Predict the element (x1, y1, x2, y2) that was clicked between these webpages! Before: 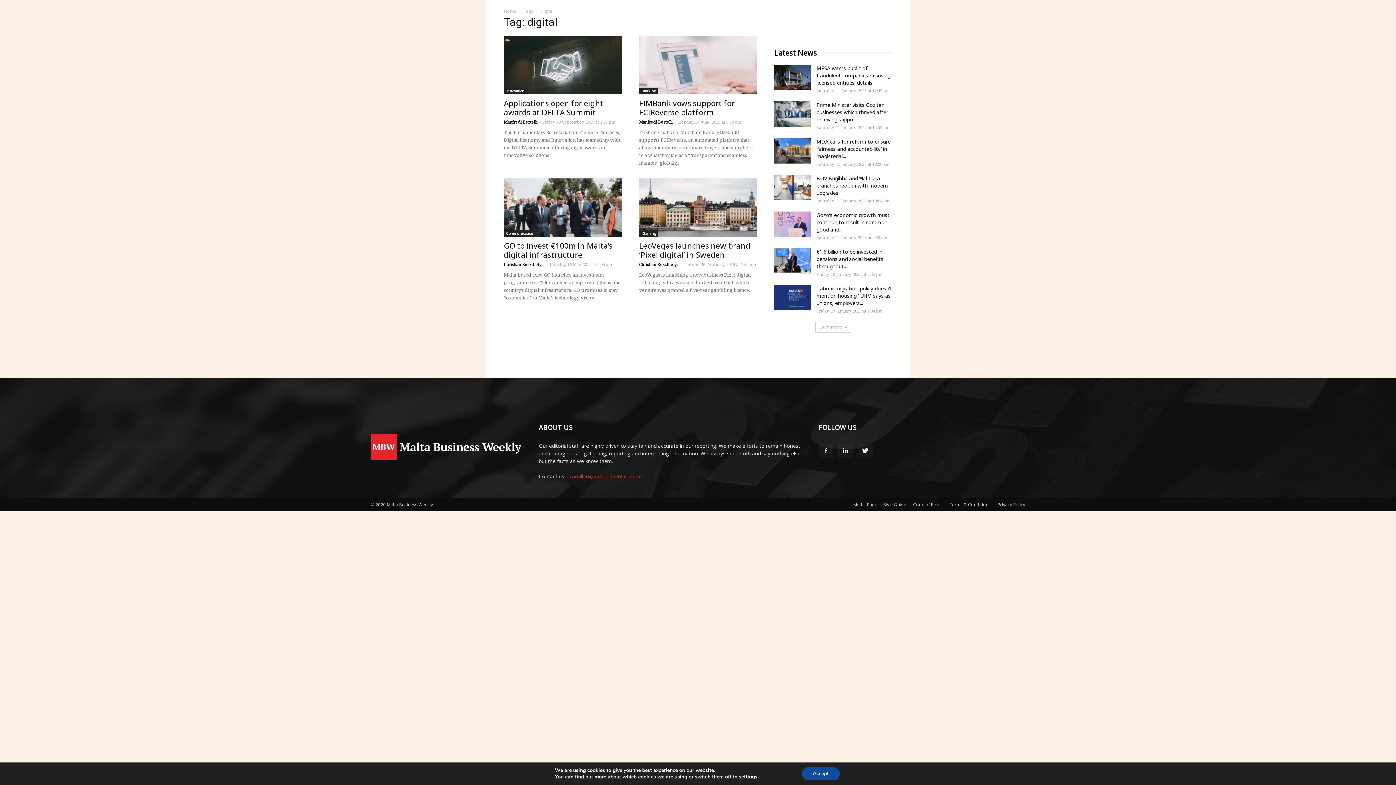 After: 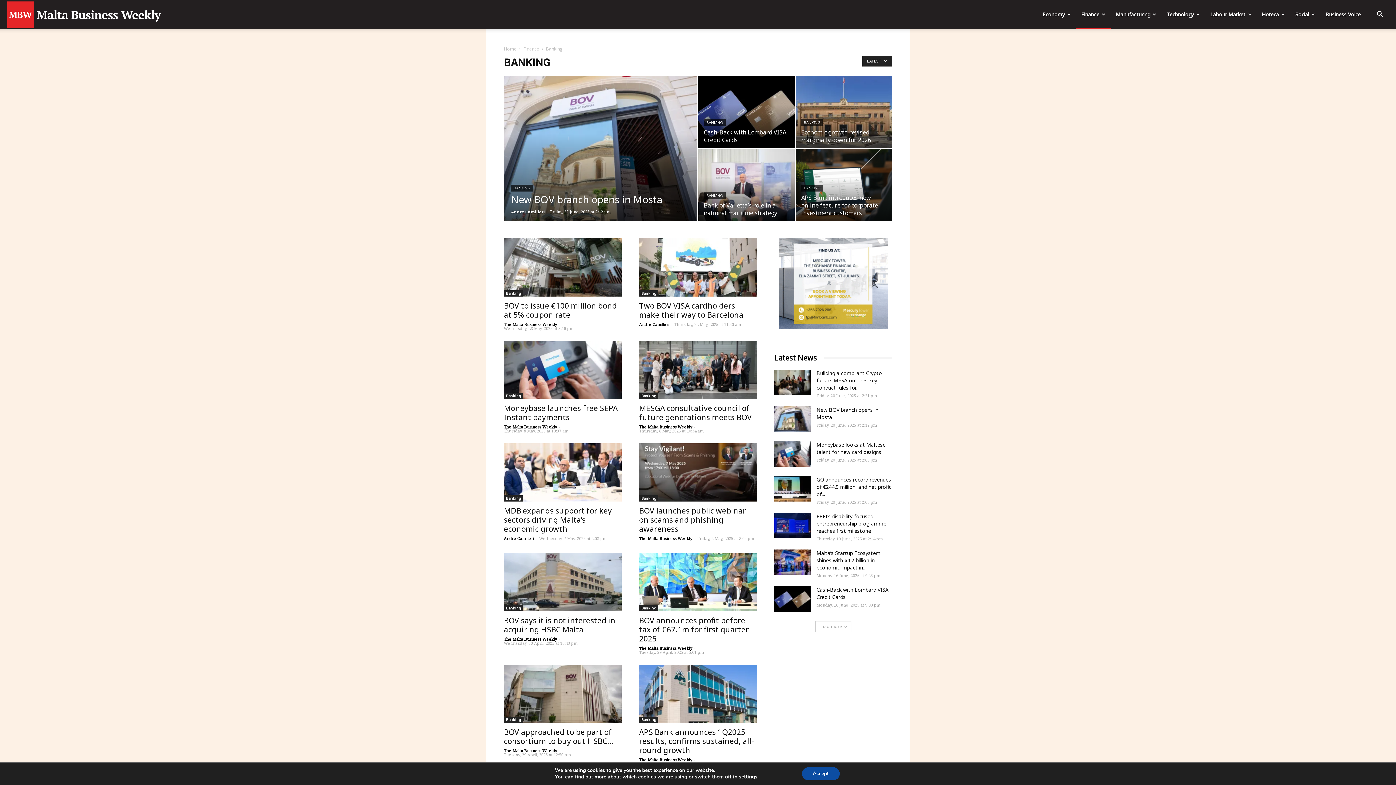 Action: label: Banking bbox: (639, 88, 658, 94)